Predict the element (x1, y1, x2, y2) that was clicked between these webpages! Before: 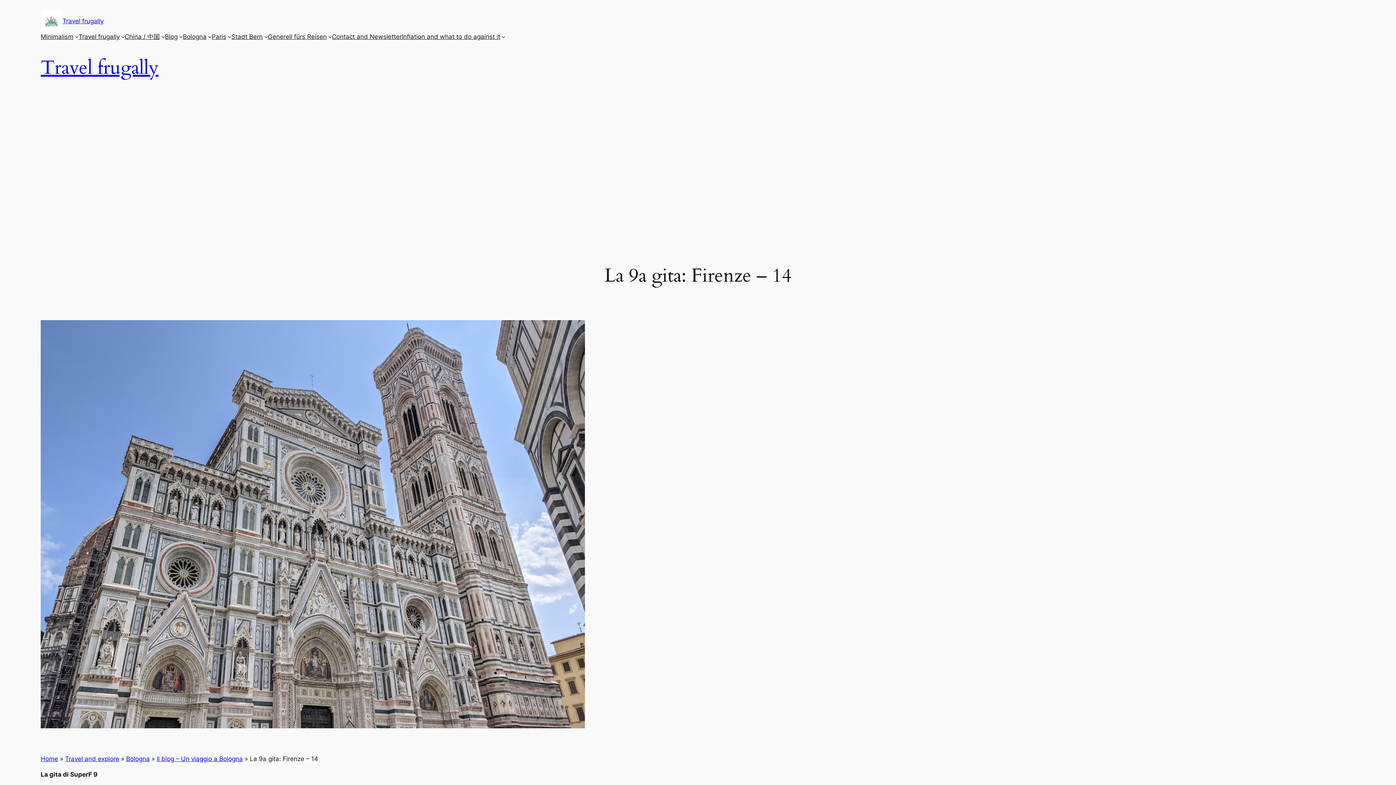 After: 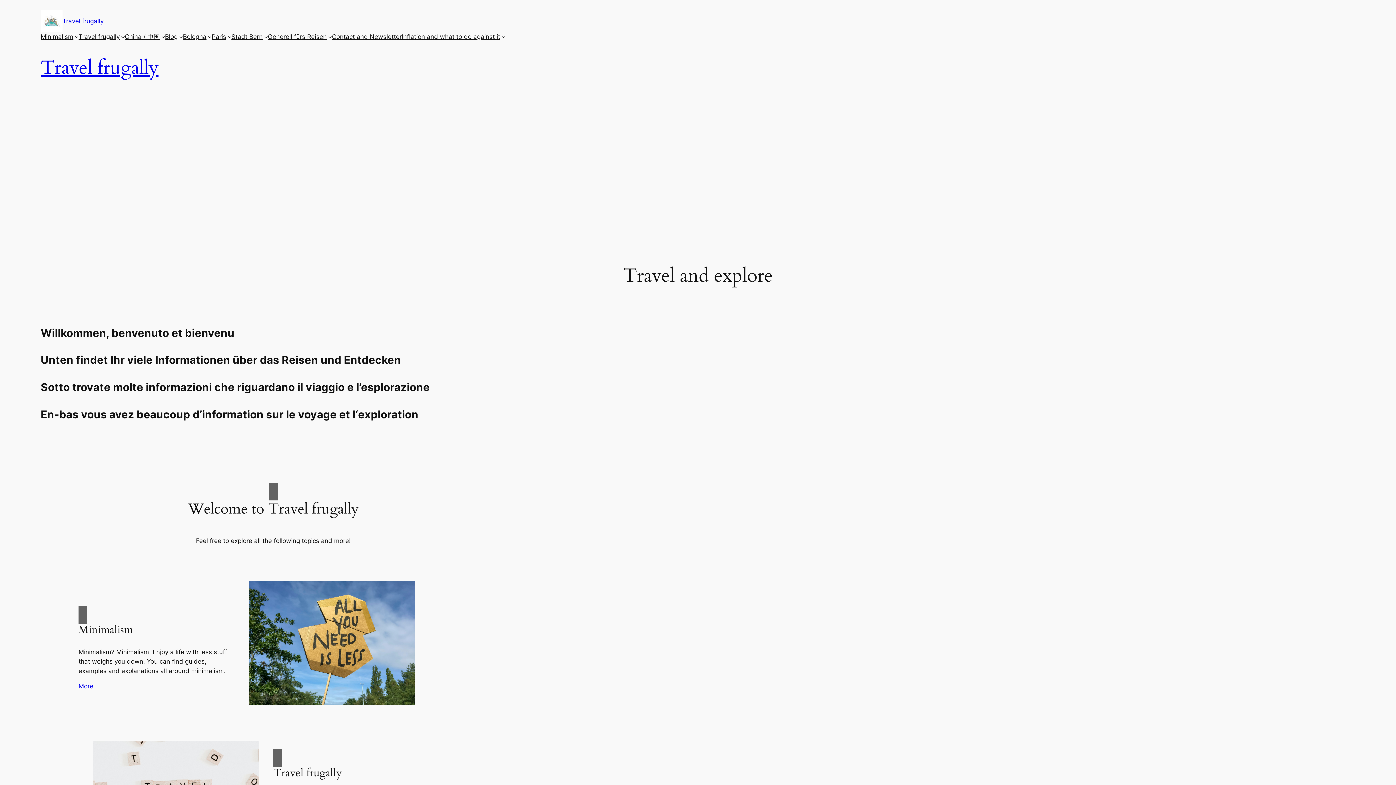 Action: label: Travel frugally bbox: (78, 32, 119, 41)